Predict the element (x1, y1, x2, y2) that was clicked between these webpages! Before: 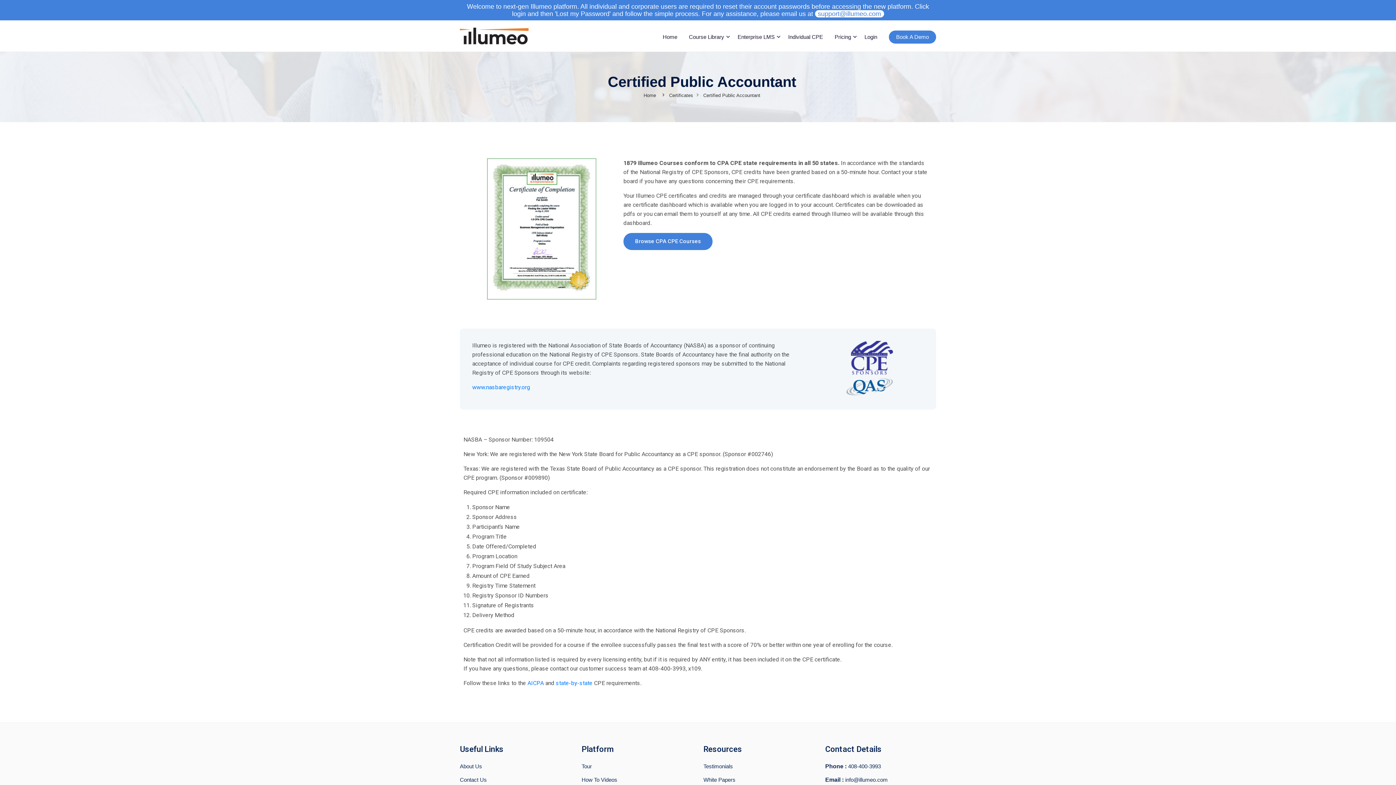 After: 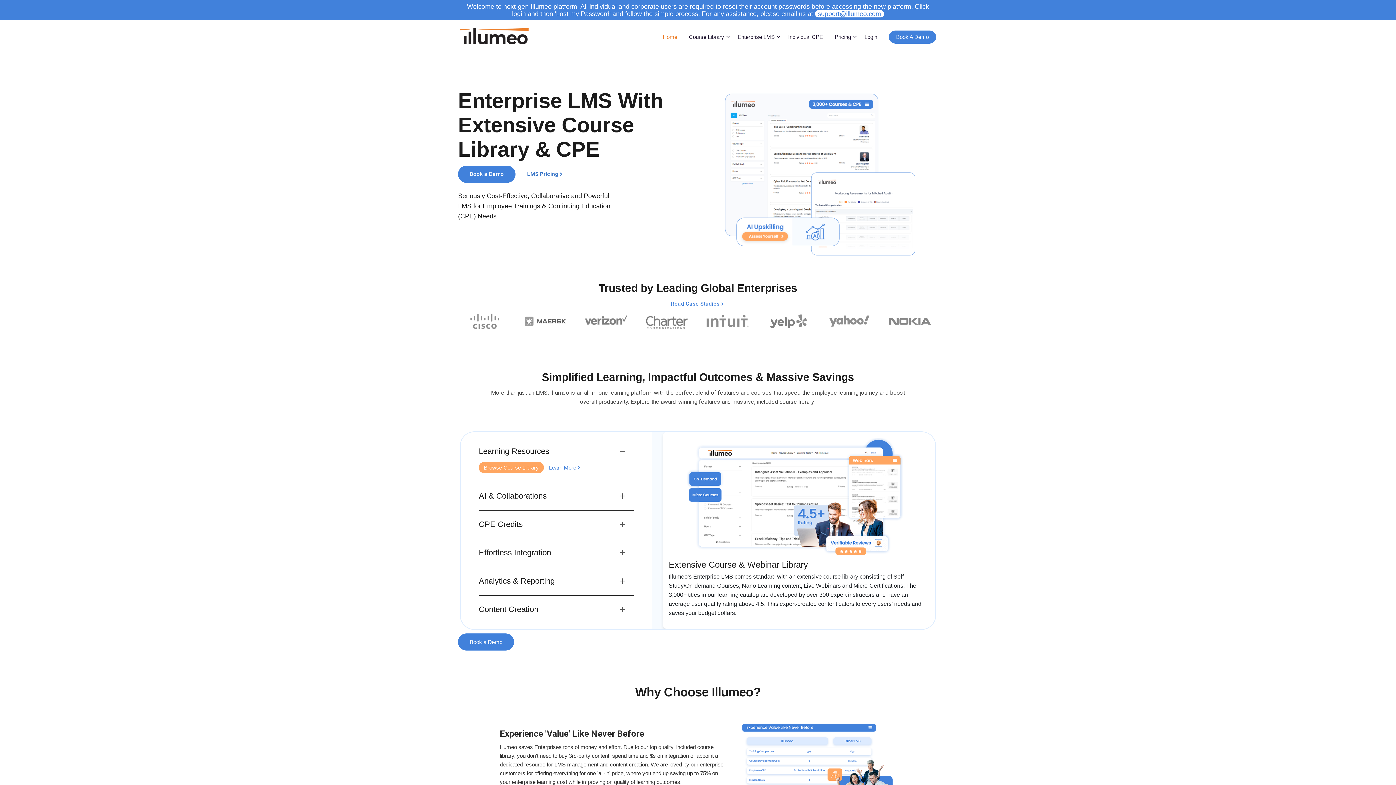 Action: label: Home   bbox: (643, 92, 659, 98)